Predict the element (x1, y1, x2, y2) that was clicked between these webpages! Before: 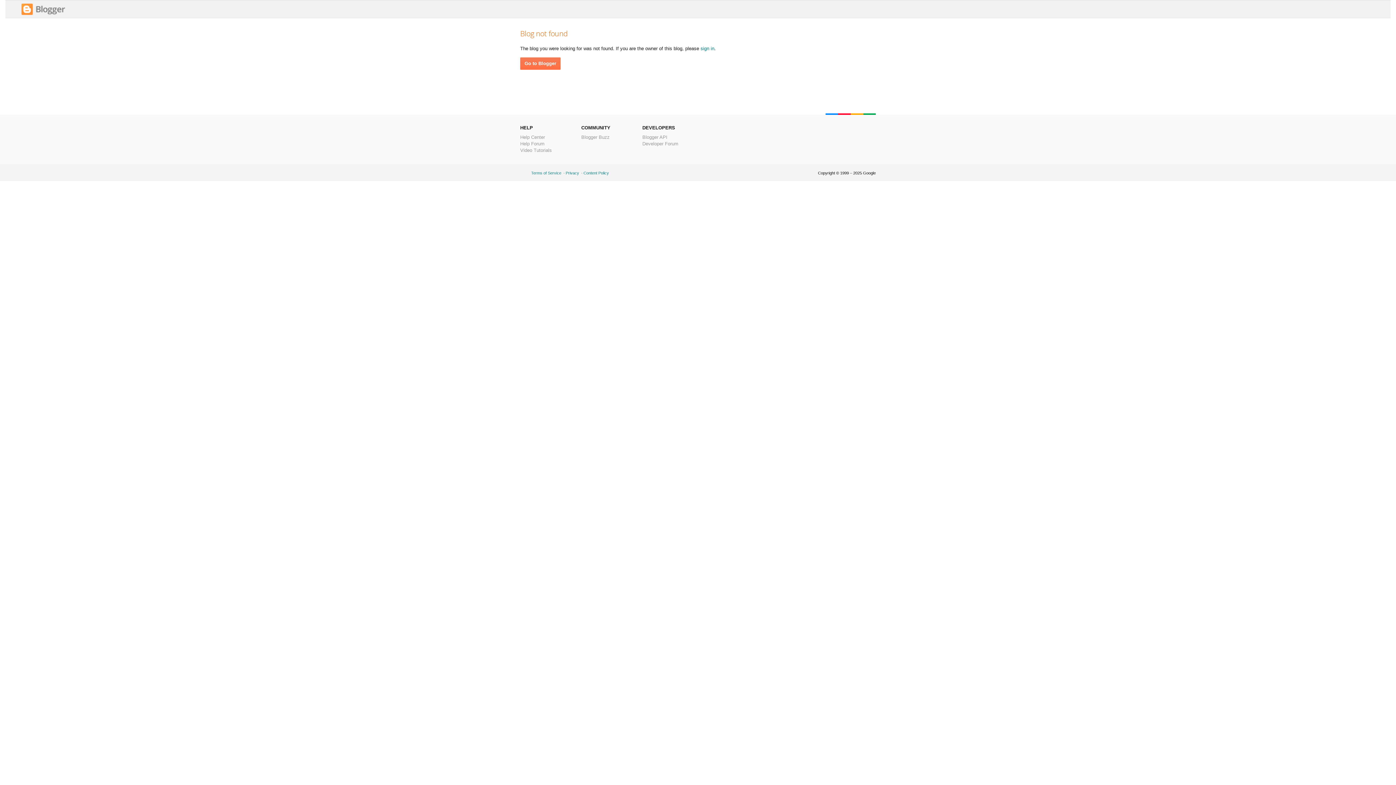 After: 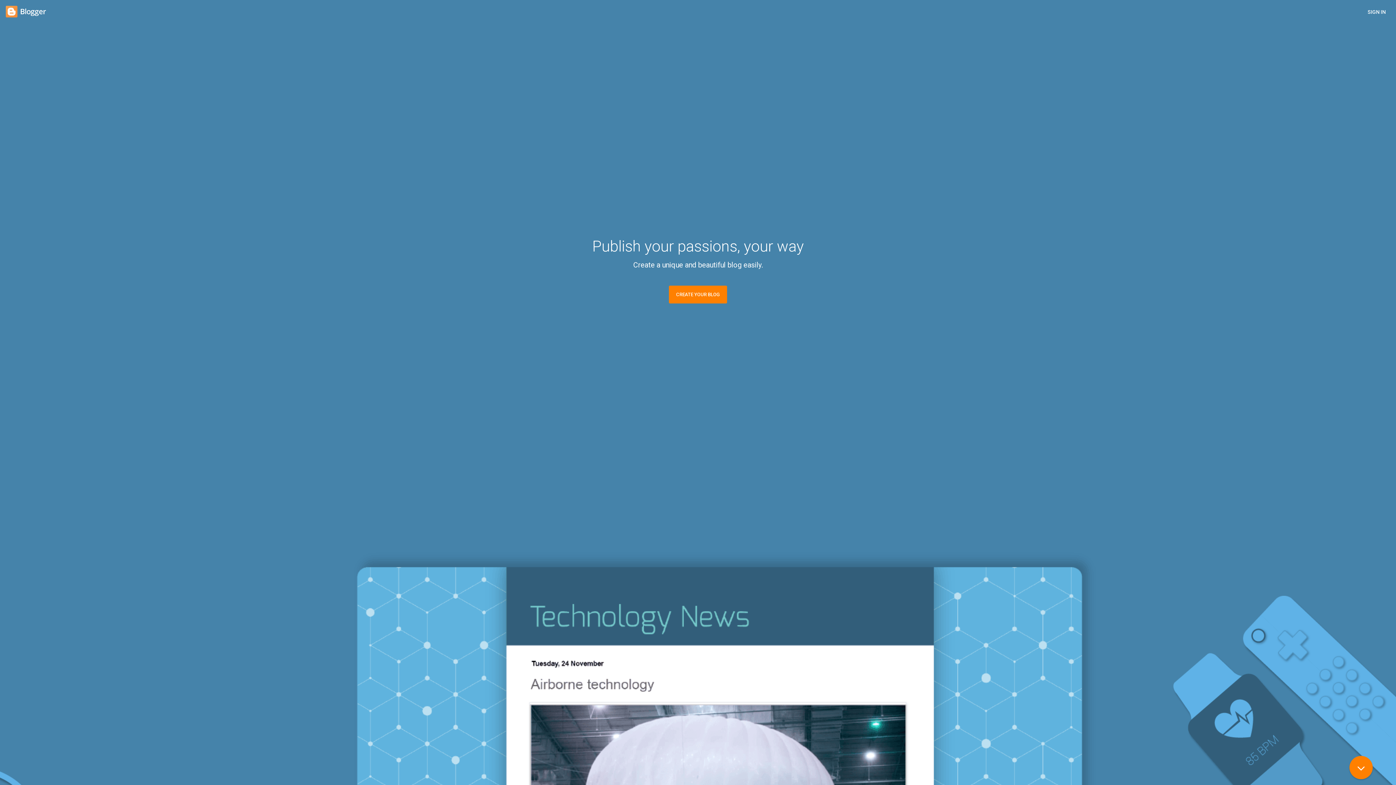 Action: bbox: (700, 45, 714, 51) label: sign in